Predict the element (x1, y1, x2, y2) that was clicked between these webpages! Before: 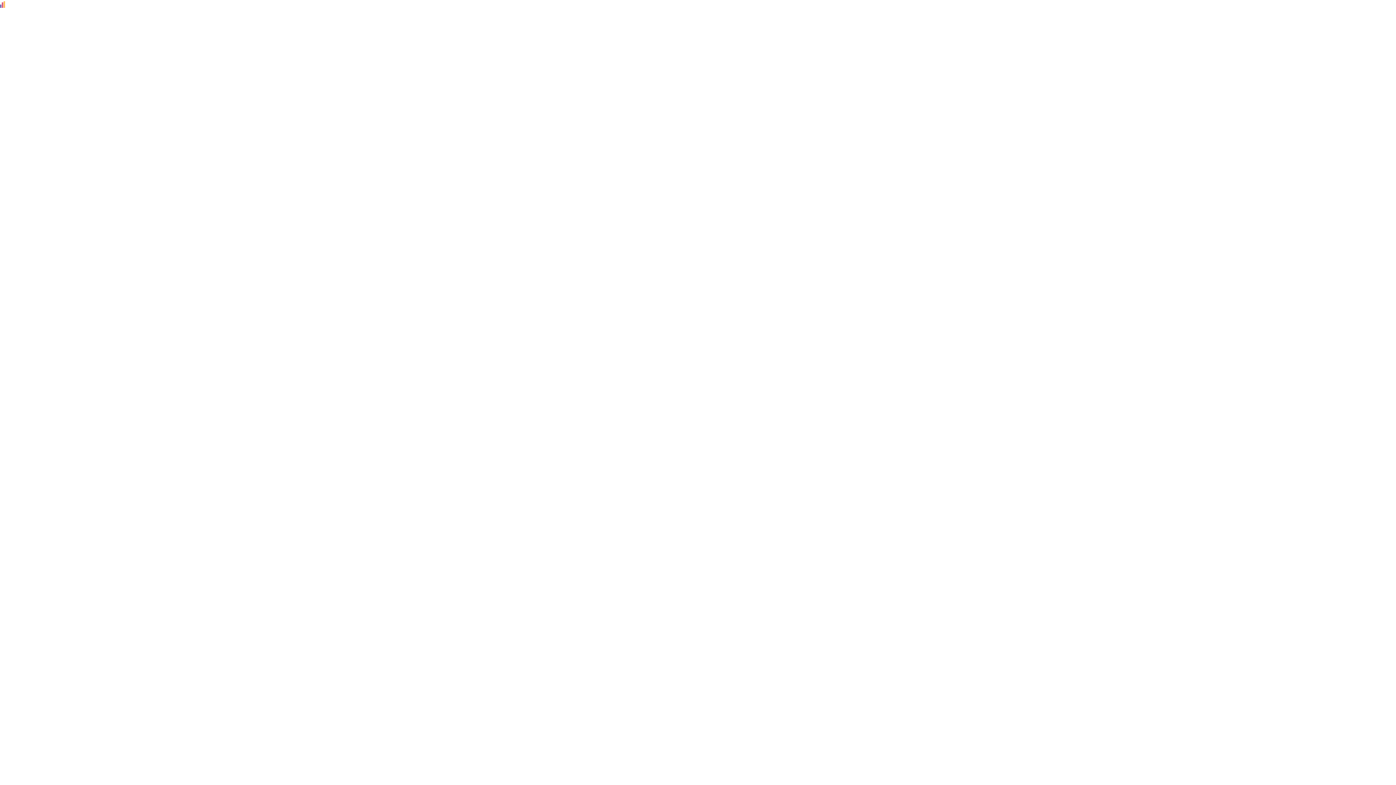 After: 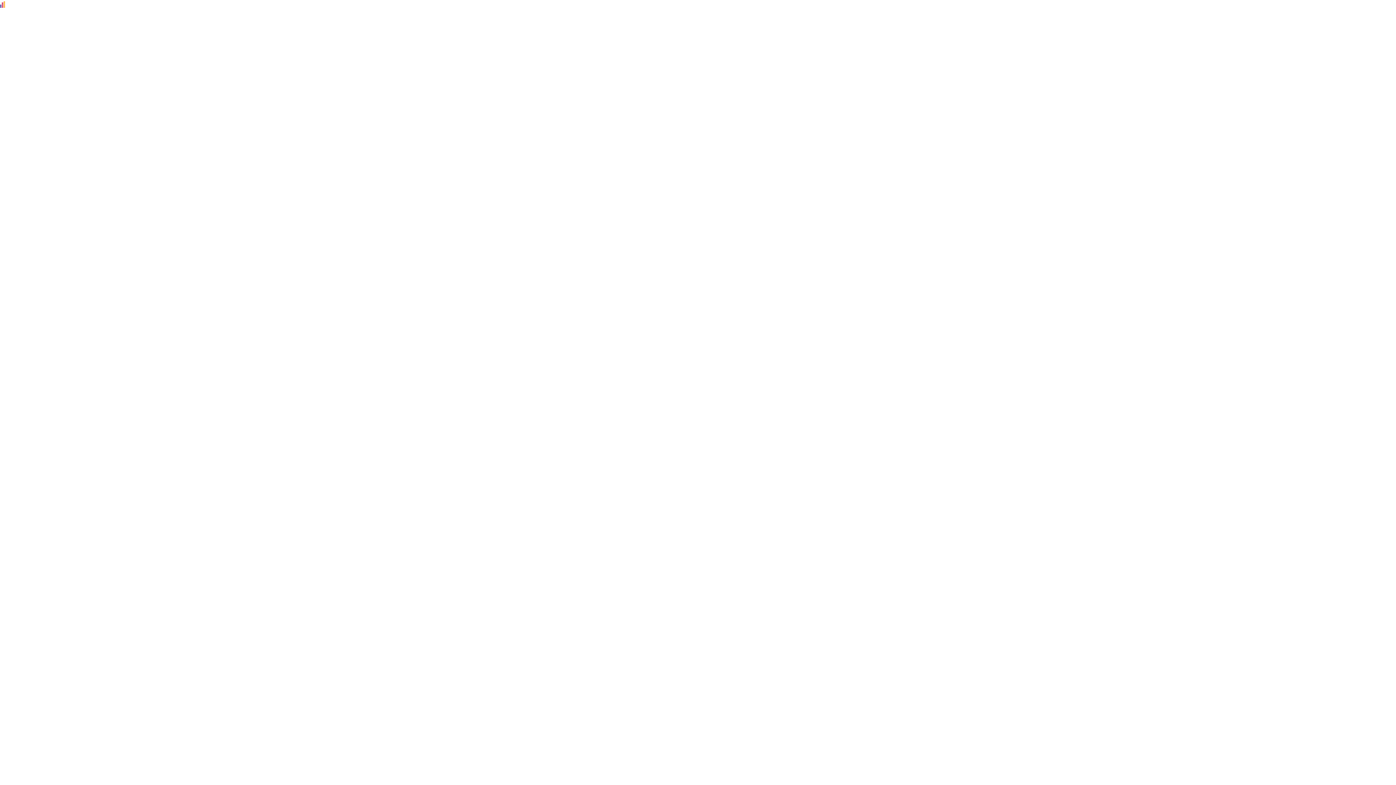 Action: bbox: (0, 0, 5, 7)